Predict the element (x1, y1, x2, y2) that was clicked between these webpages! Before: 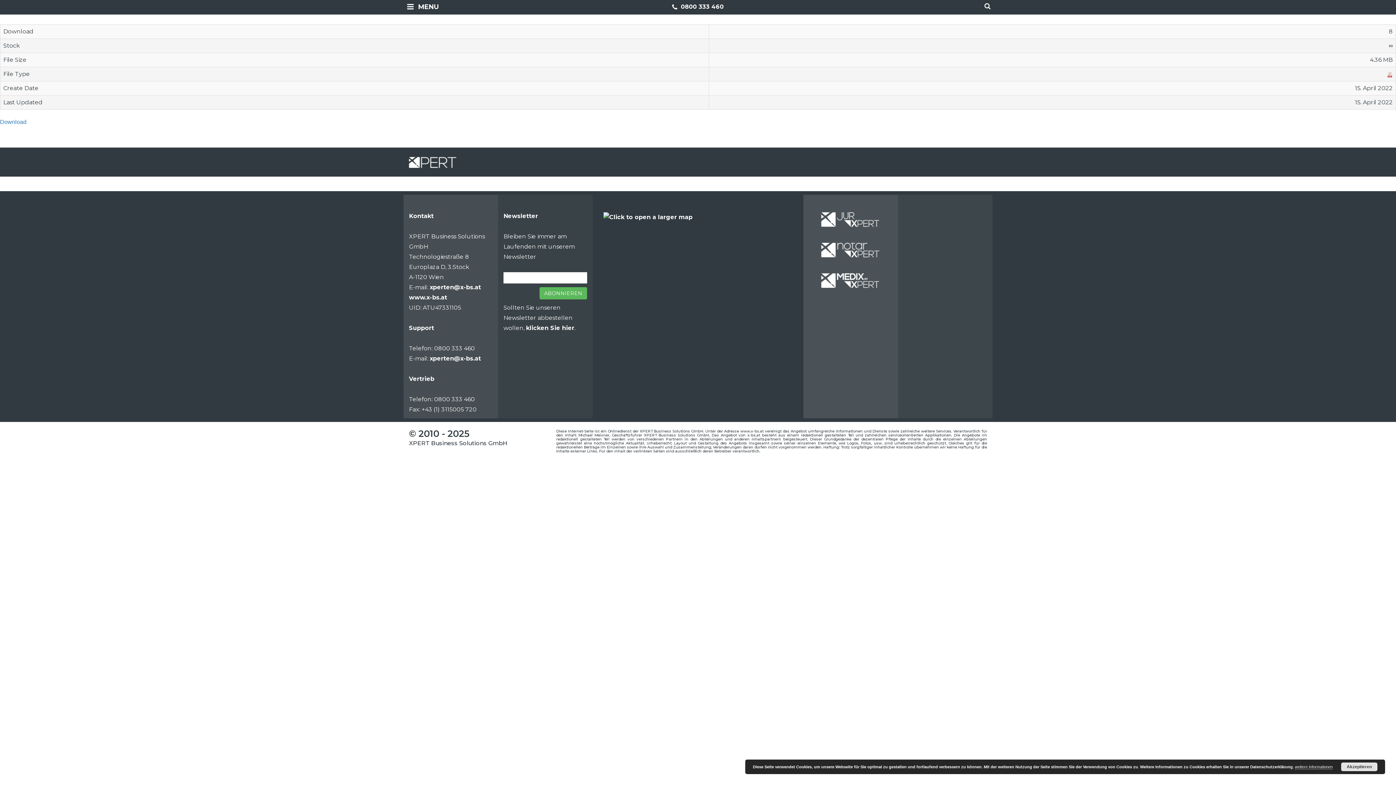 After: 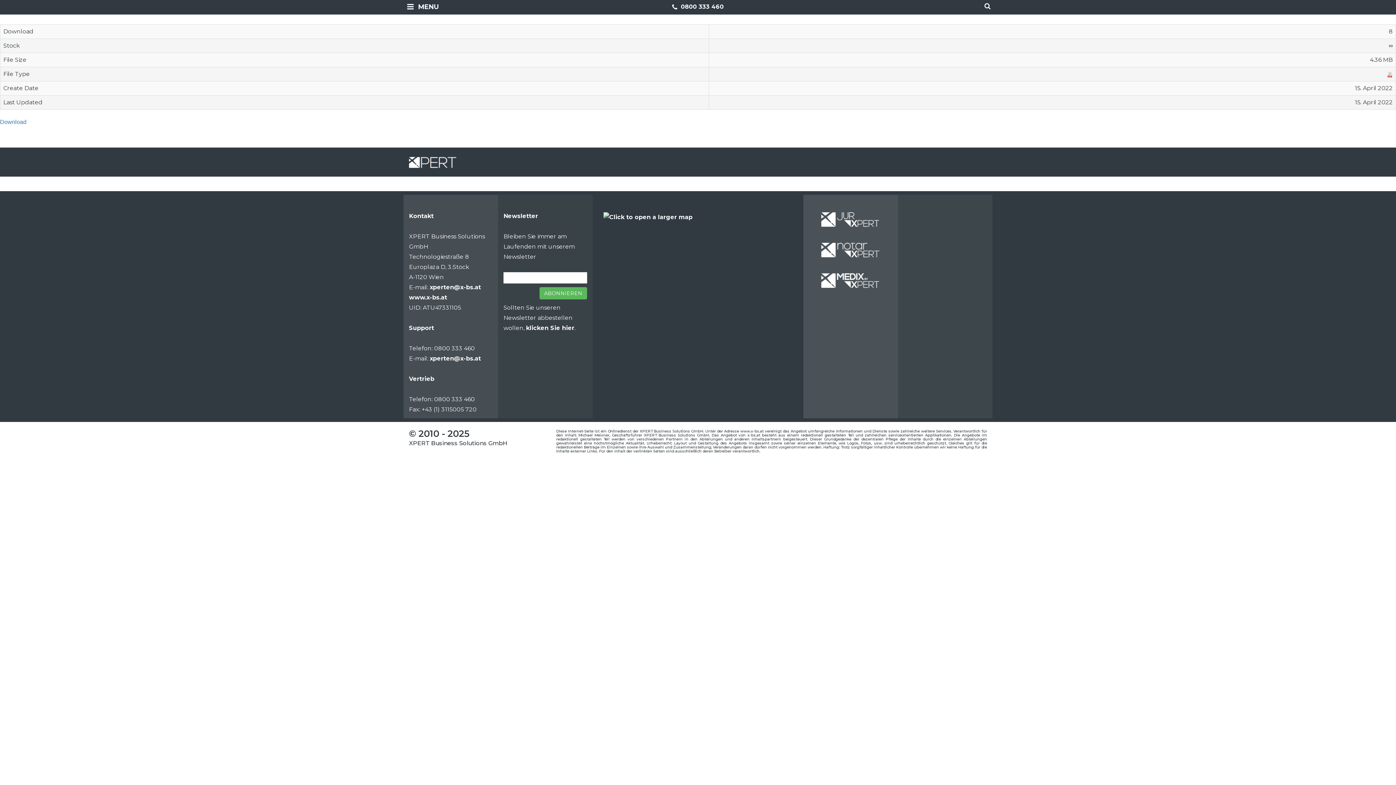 Action: label: Akzeptieren bbox: (1341, 762, 1377, 771)